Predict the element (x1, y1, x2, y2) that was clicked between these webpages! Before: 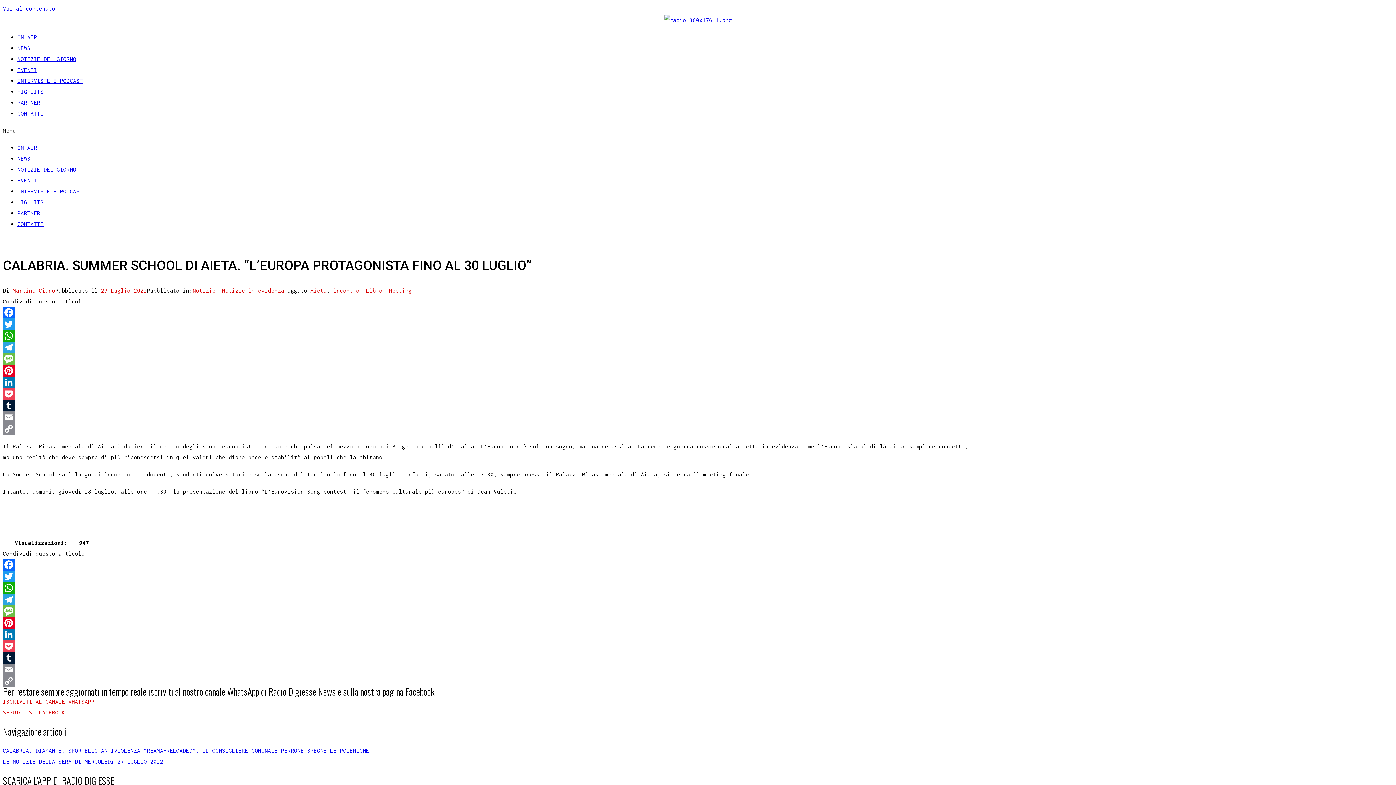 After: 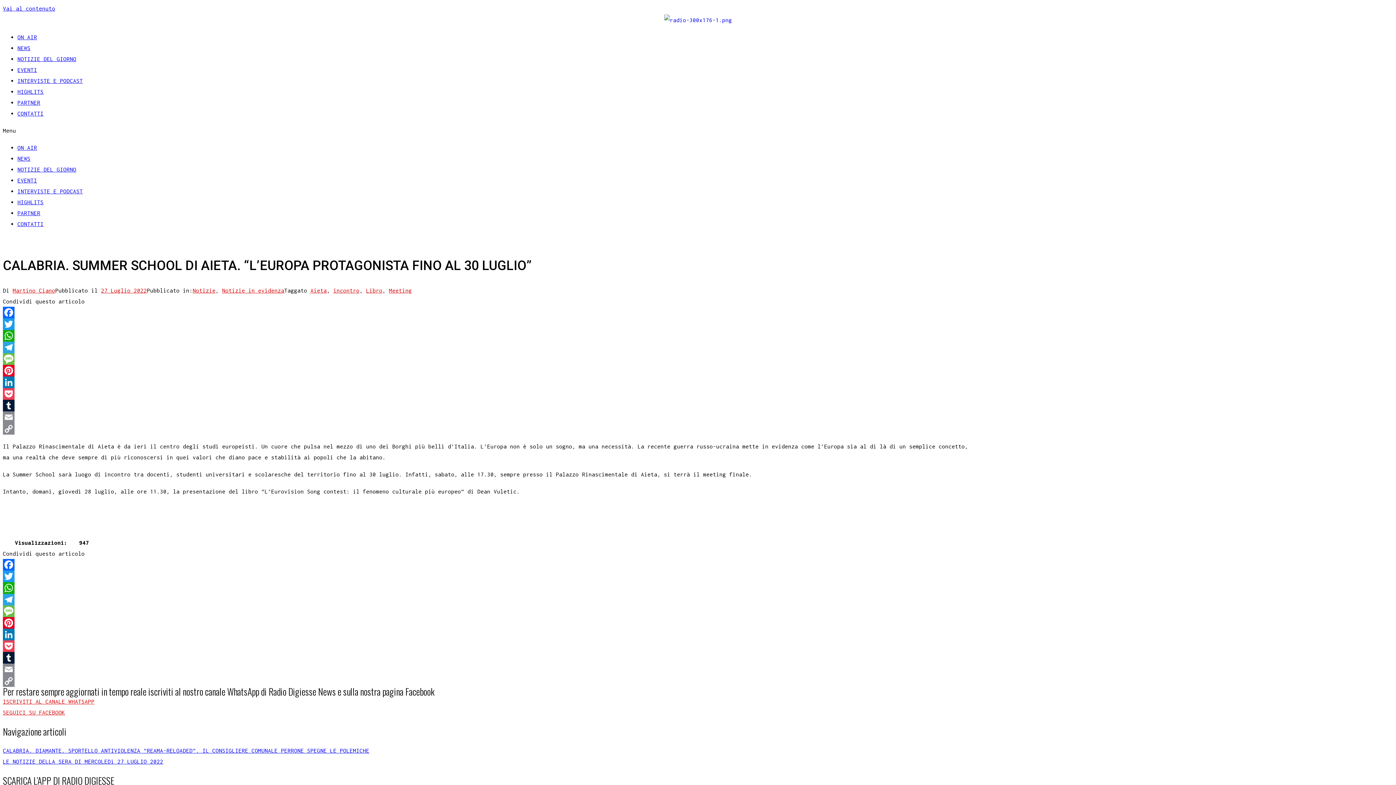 Action: label: Telegram bbox: (2, 341, 976, 353)